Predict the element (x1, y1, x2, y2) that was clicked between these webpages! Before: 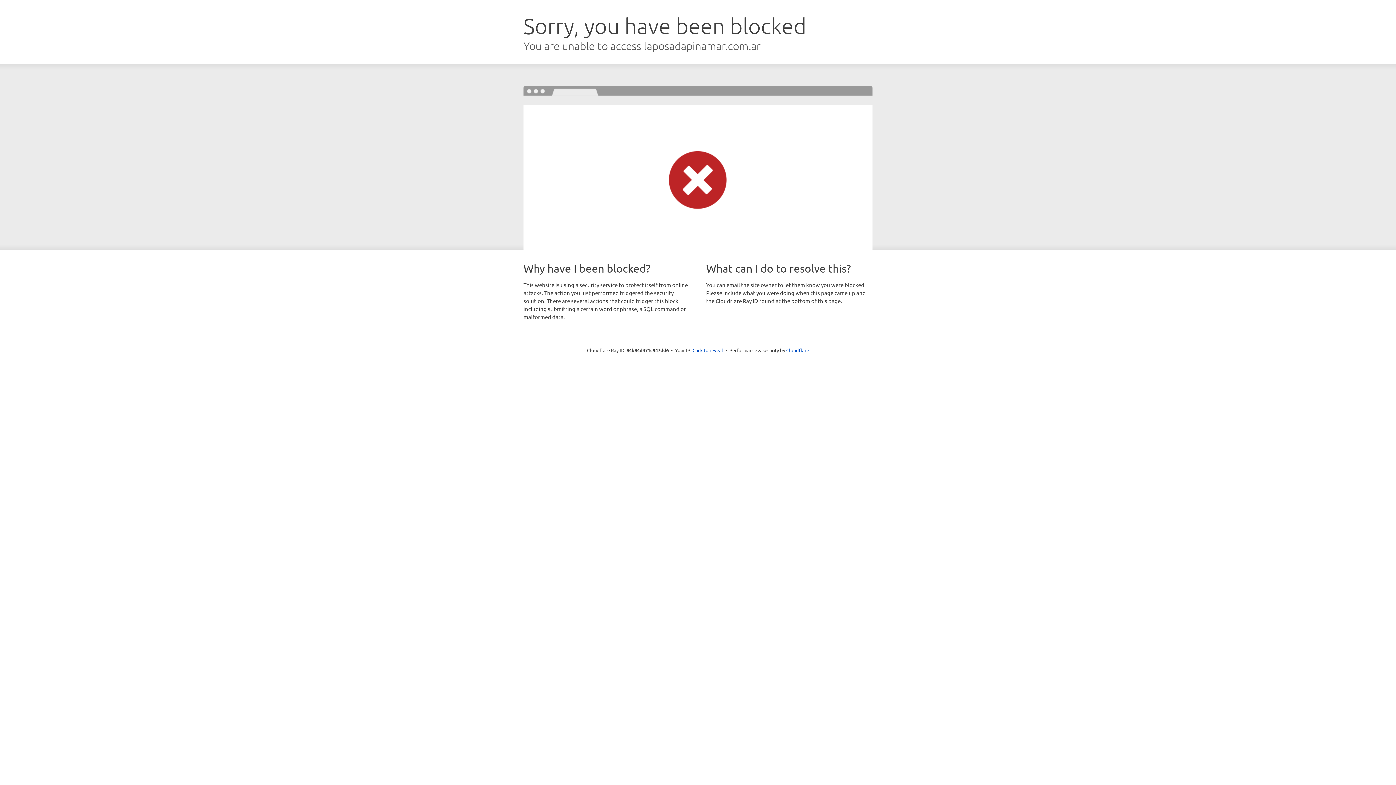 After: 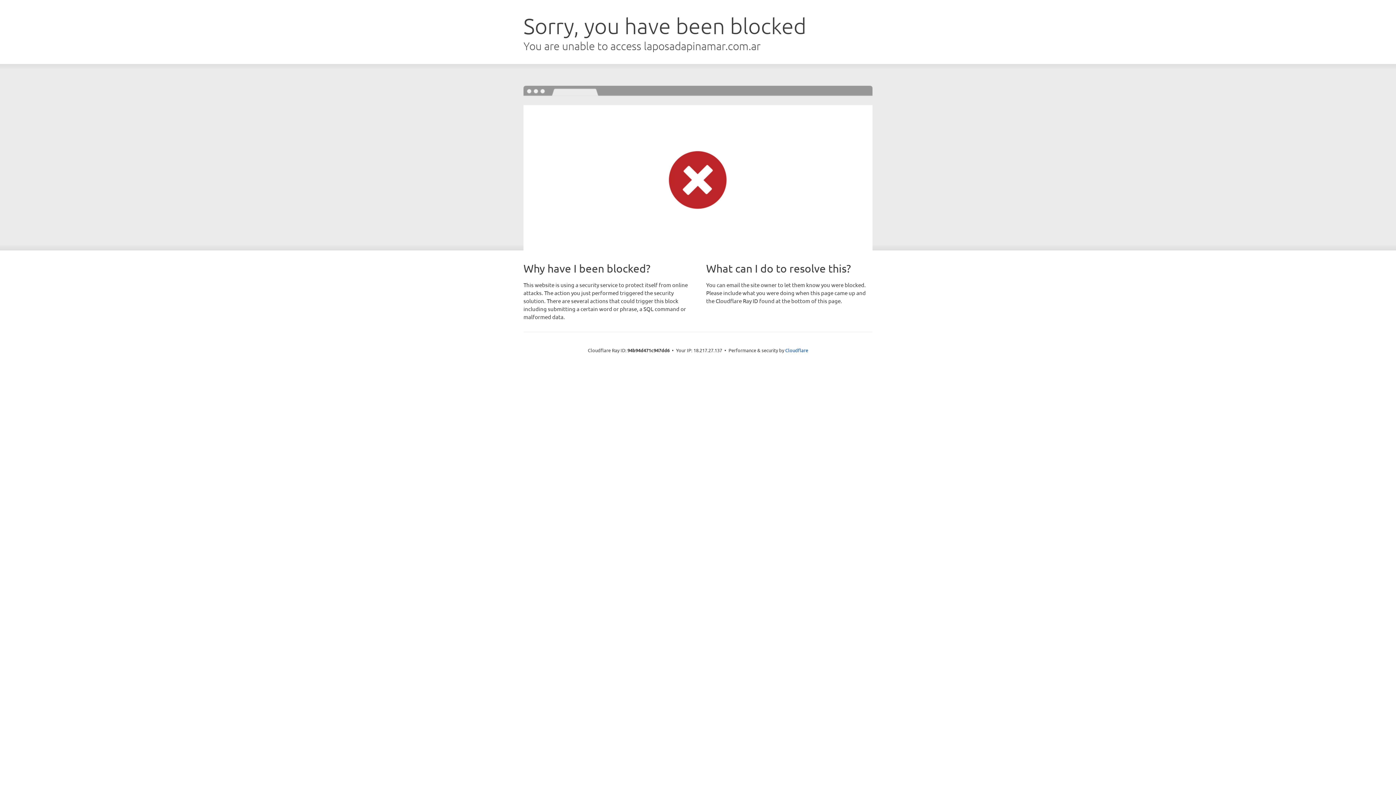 Action: label: Click to reveal bbox: (692, 346, 723, 353)